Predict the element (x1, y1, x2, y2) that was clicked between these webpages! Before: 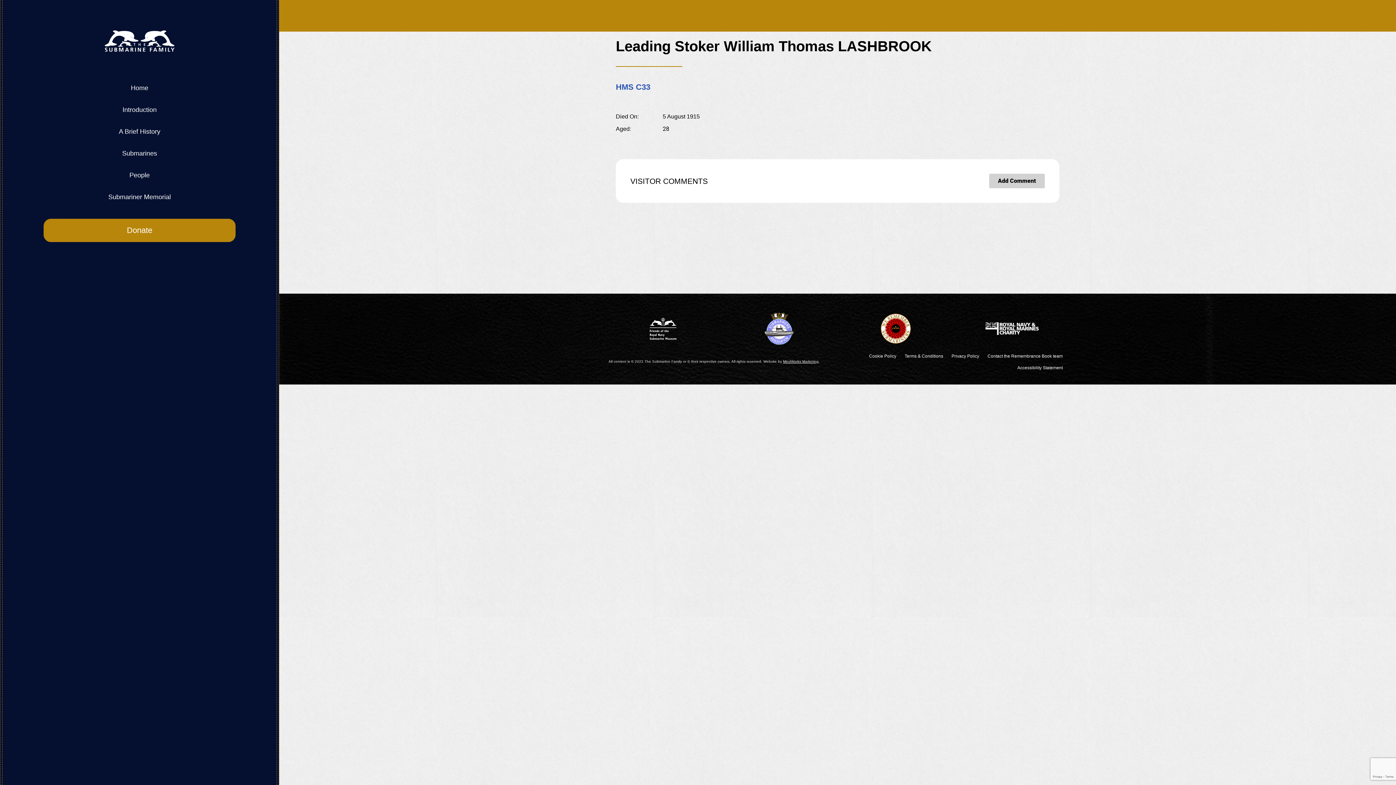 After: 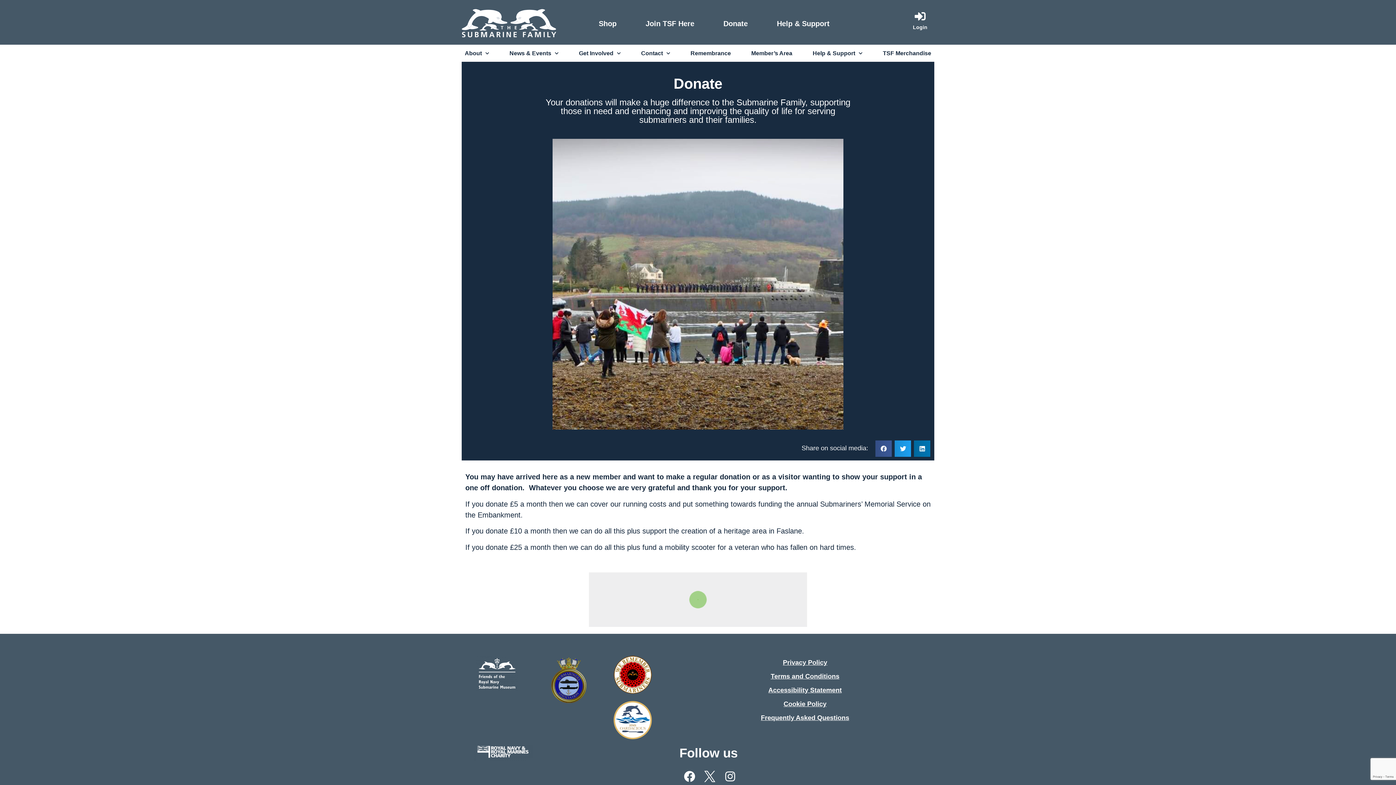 Action: label: Donate bbox: (43, 218, 235, 242)